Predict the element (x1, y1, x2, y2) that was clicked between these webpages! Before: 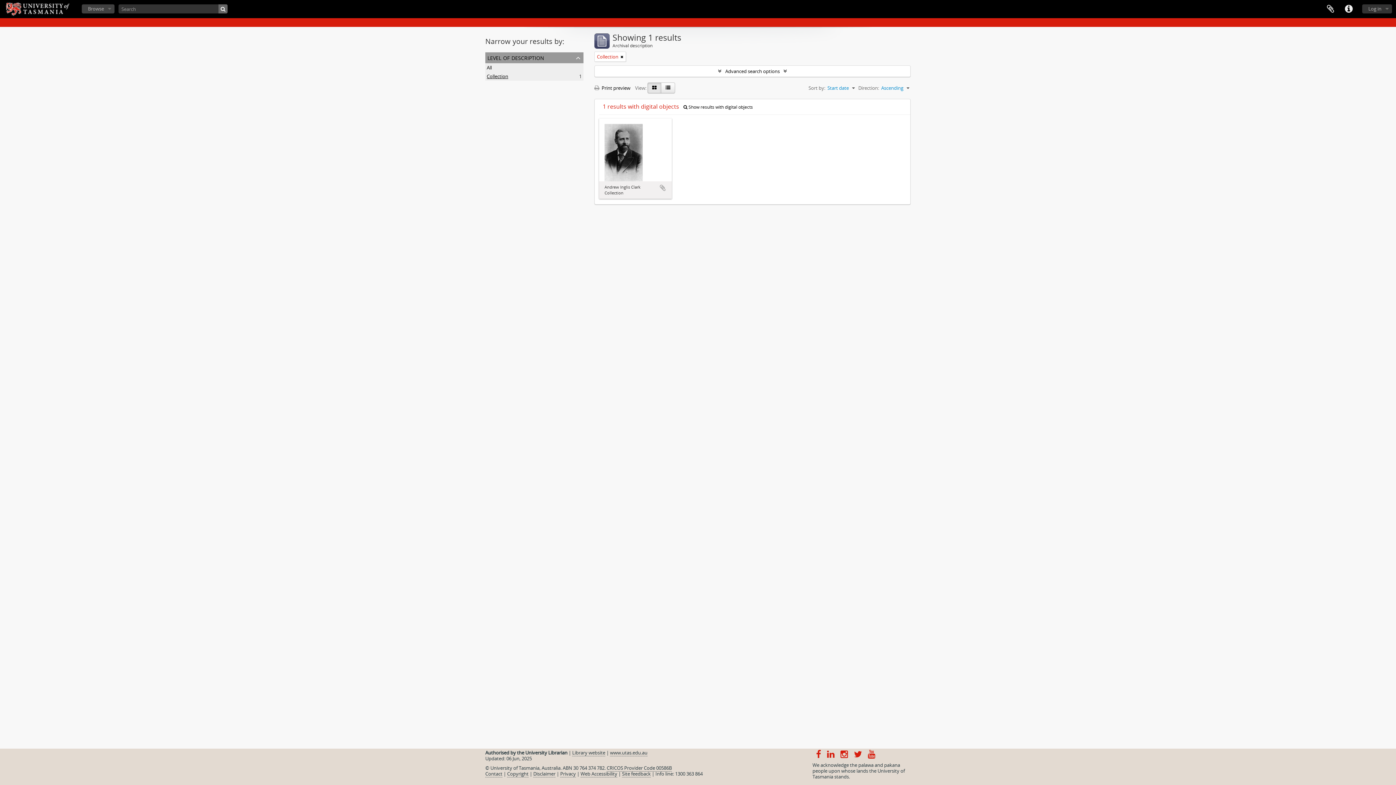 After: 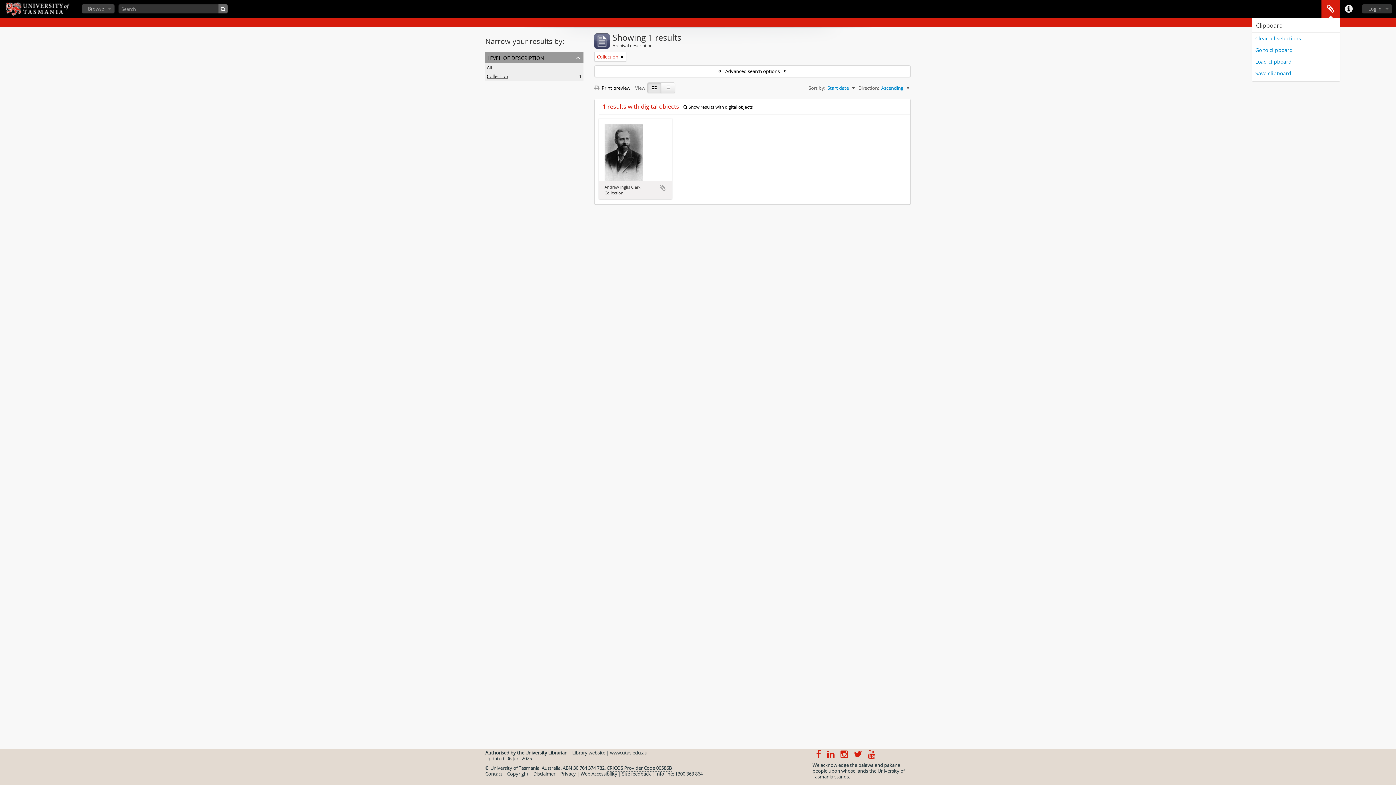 Action: bbox: (1321, 0, 1340, 18) label: Clipboard